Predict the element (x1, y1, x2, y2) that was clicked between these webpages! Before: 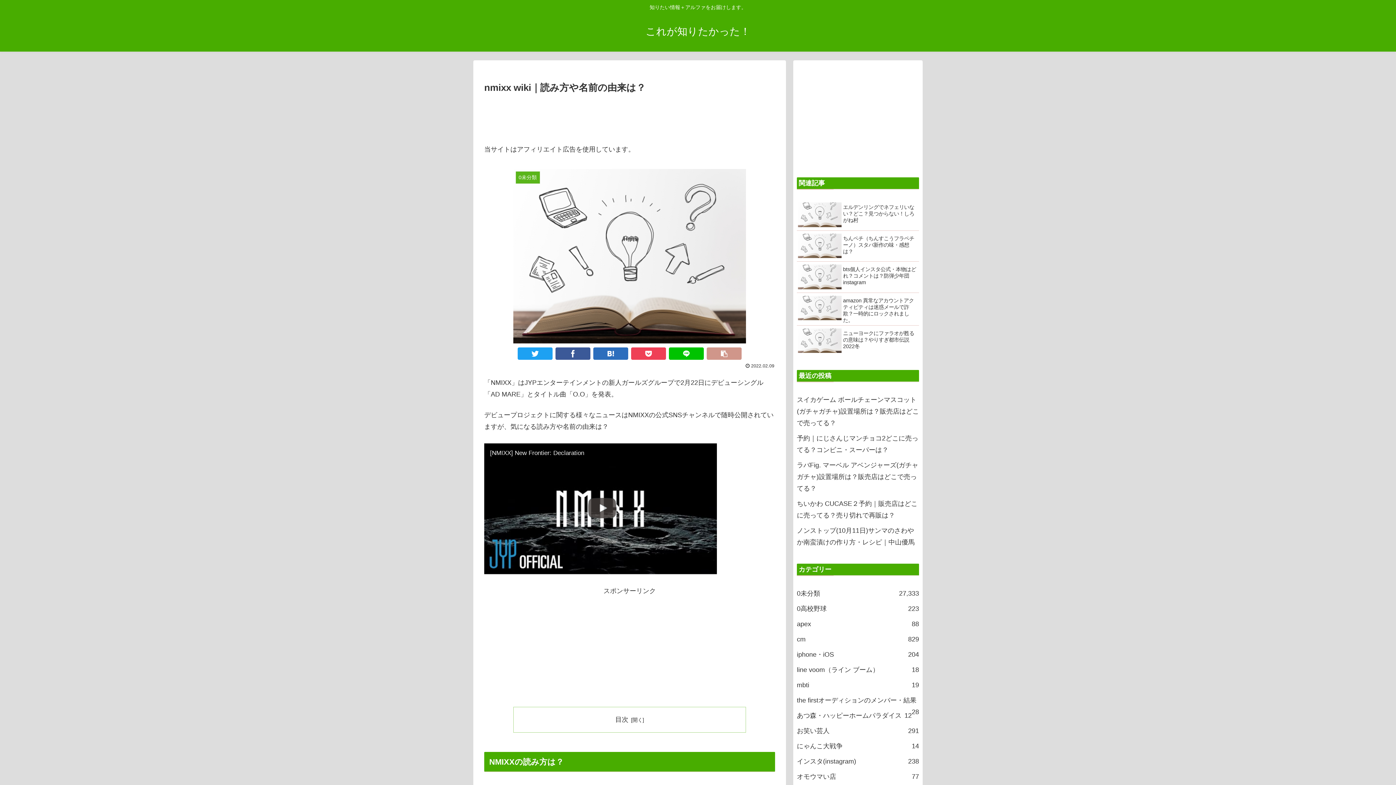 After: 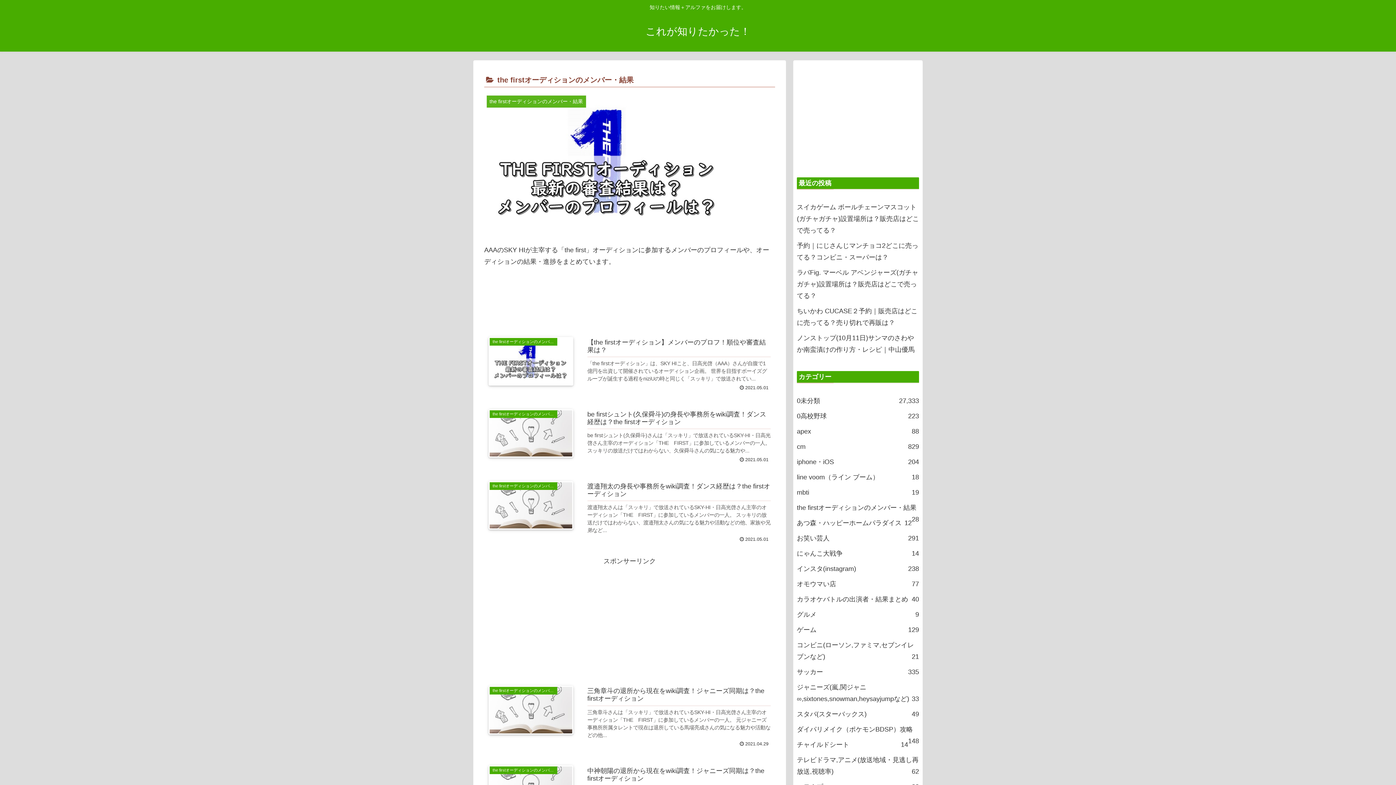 Action: label: the firstオーディションのメンバー・結果
28 bbox: (797, 693, 919, 708)